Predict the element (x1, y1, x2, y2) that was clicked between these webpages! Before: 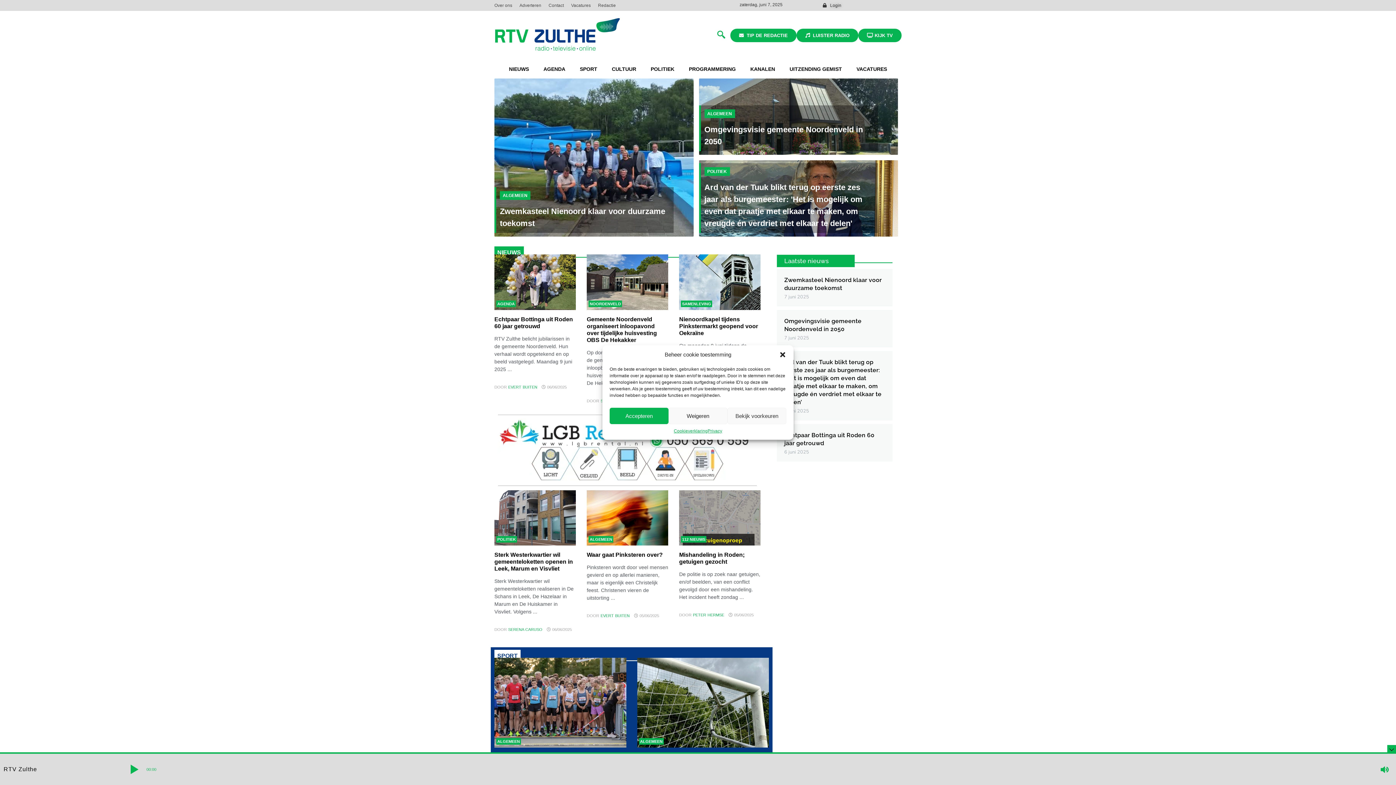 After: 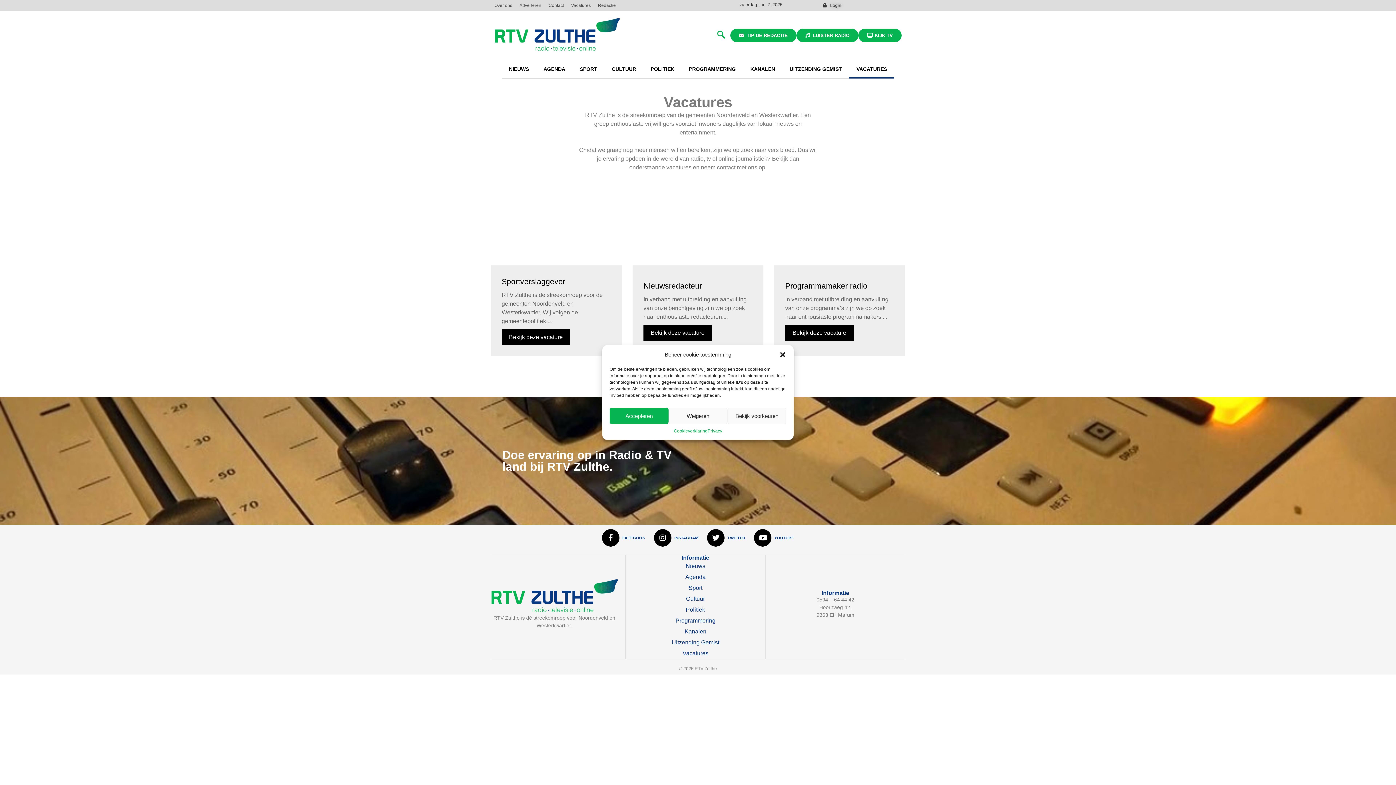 Action: bbox: (849, 60, 894, 78) label: VACATURES